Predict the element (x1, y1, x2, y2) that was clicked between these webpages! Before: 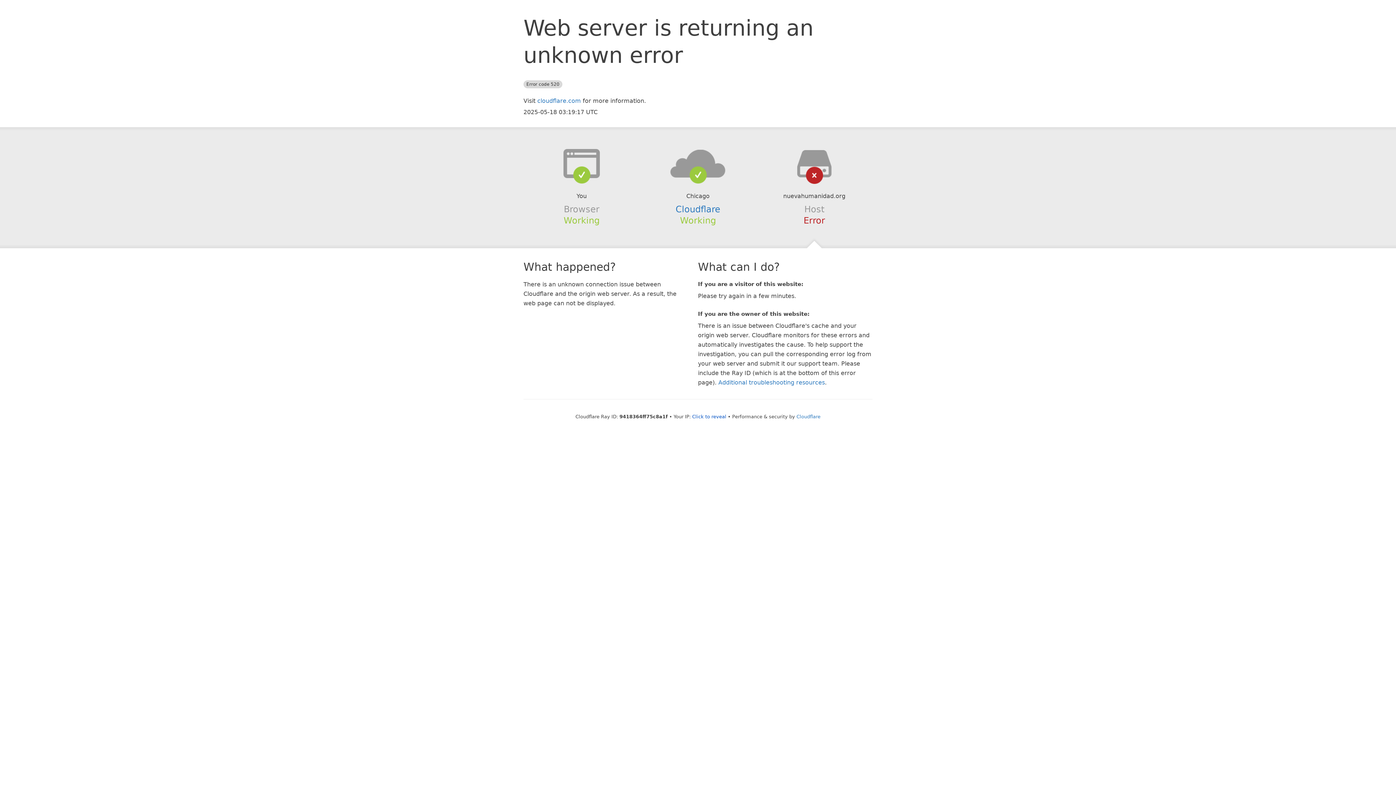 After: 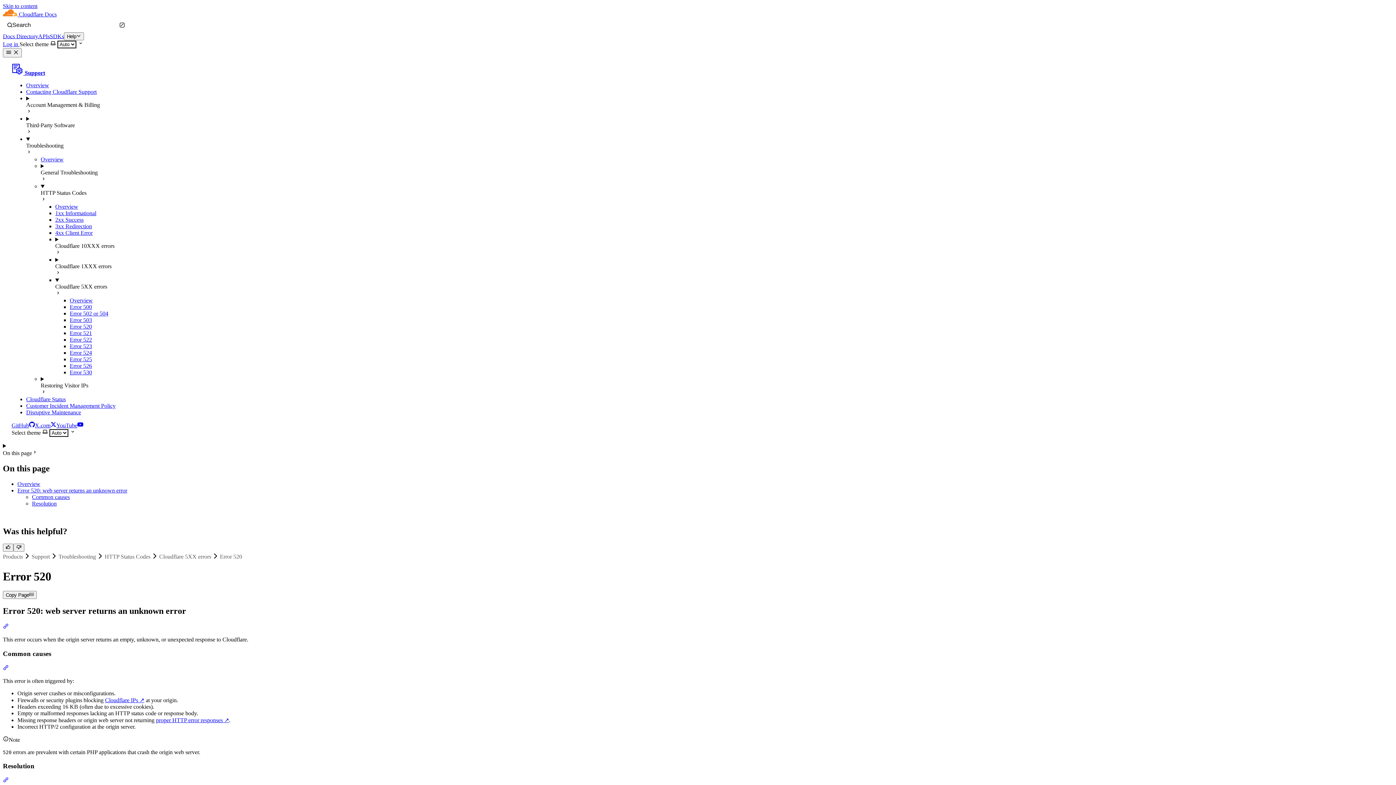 Action: label: Additional troubleshooting resources bbox: (718, 379, 825, 386)